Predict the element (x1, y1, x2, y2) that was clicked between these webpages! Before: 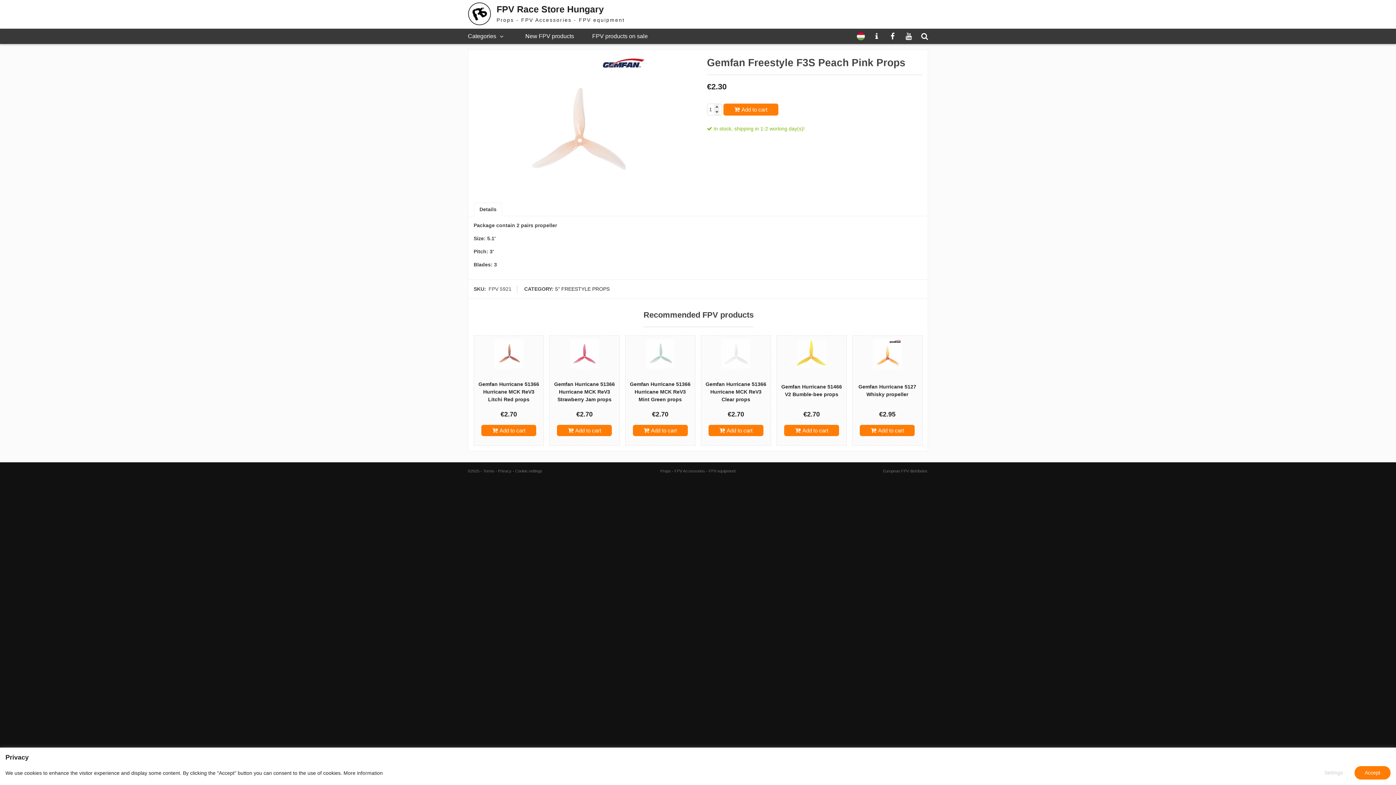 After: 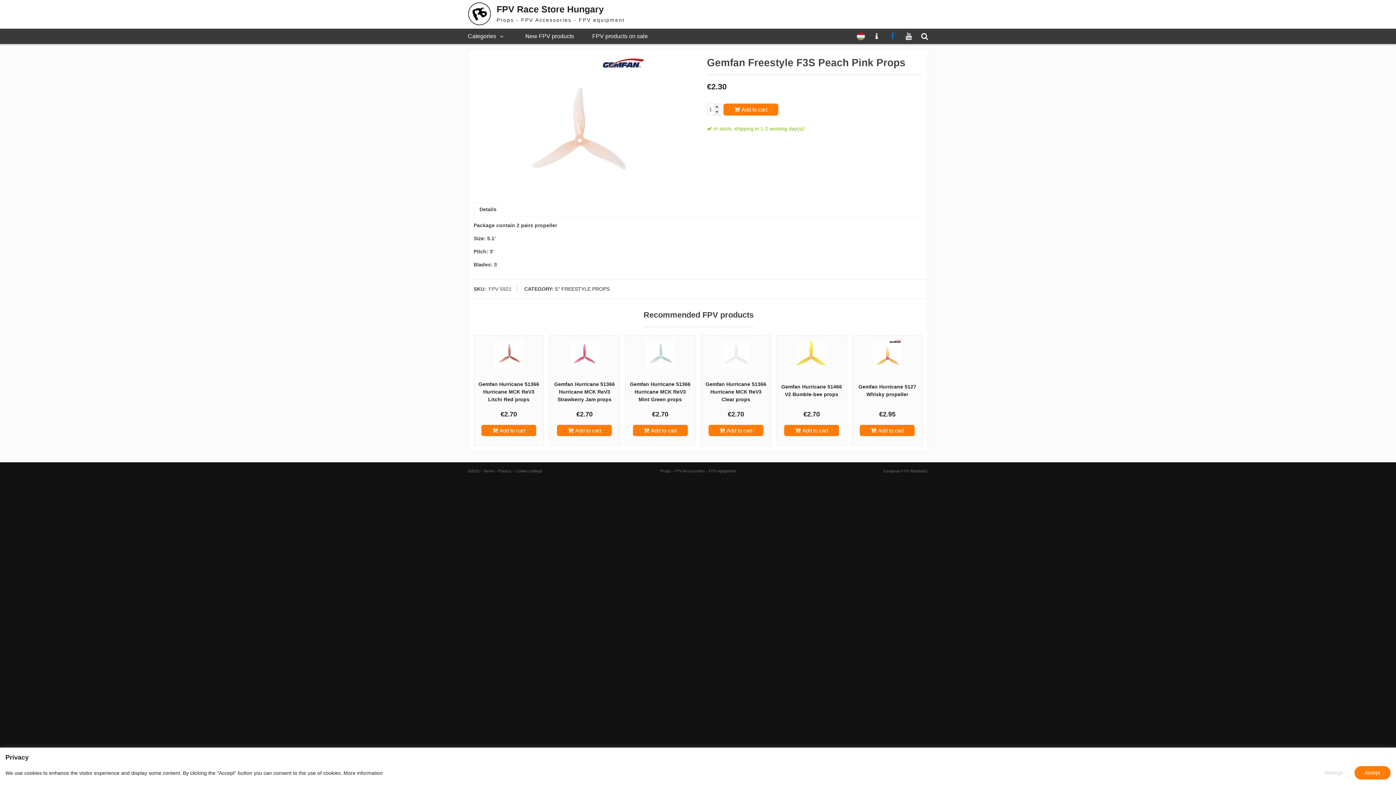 Action: bbox: (886, 28, 899, 44)